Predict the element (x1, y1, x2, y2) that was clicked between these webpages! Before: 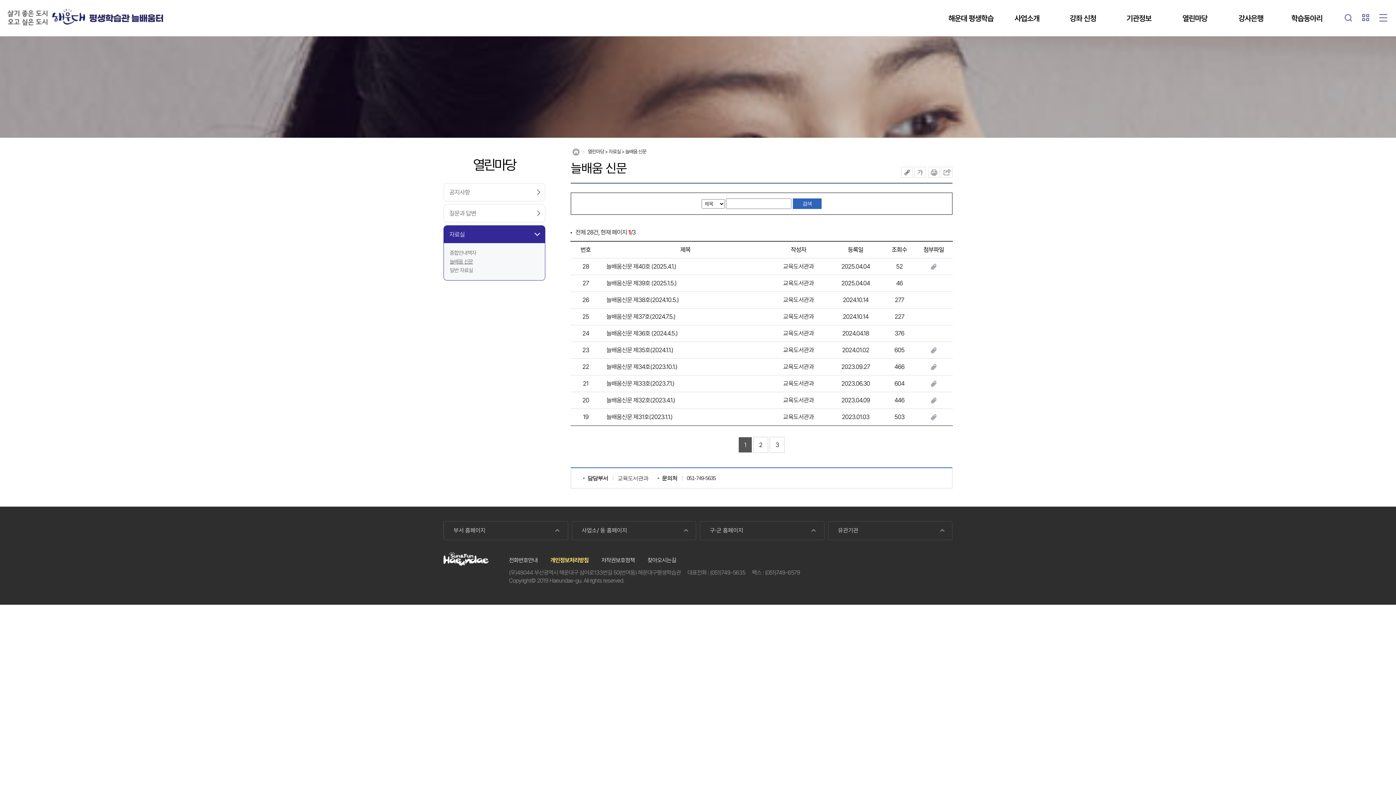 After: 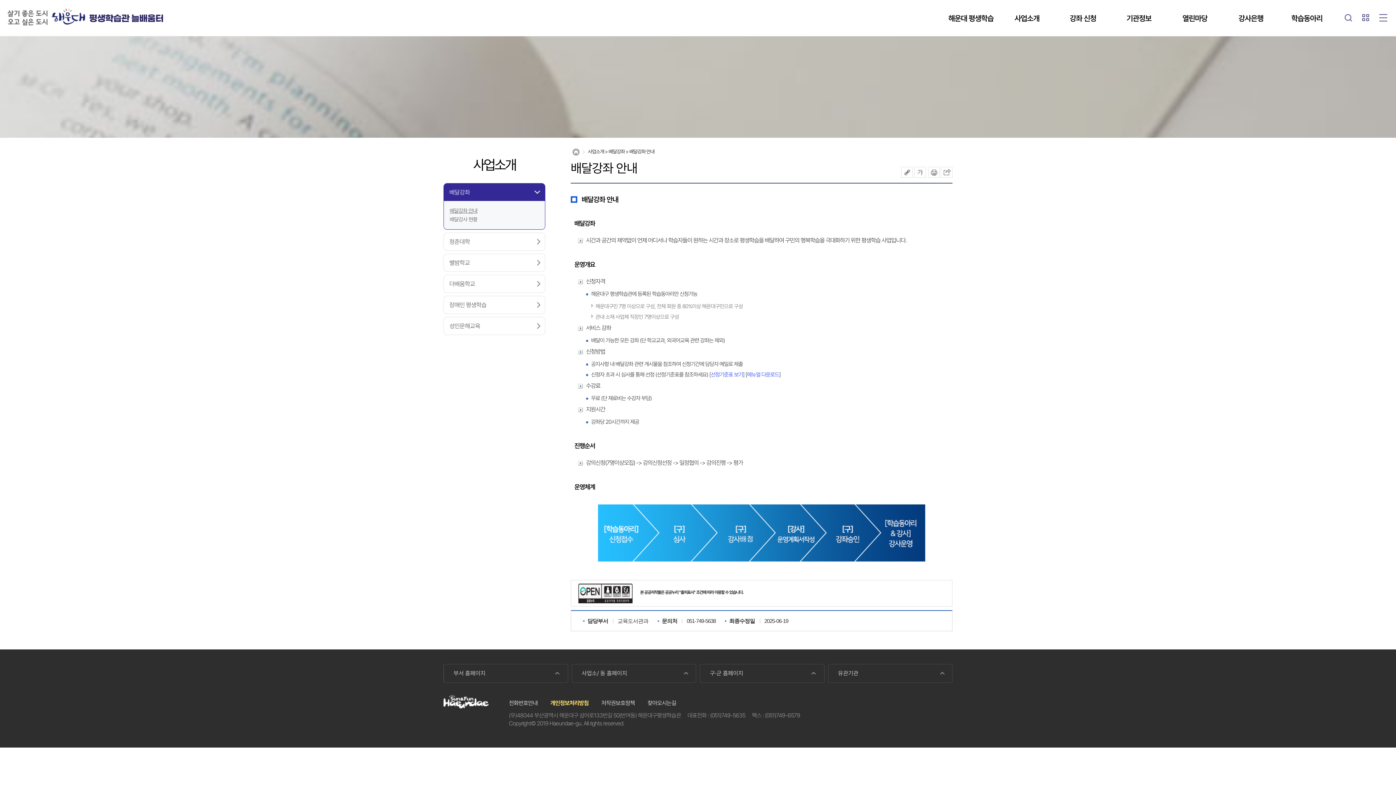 Action: label: 사업소개 bbox: (999, 0, 1055, 36)